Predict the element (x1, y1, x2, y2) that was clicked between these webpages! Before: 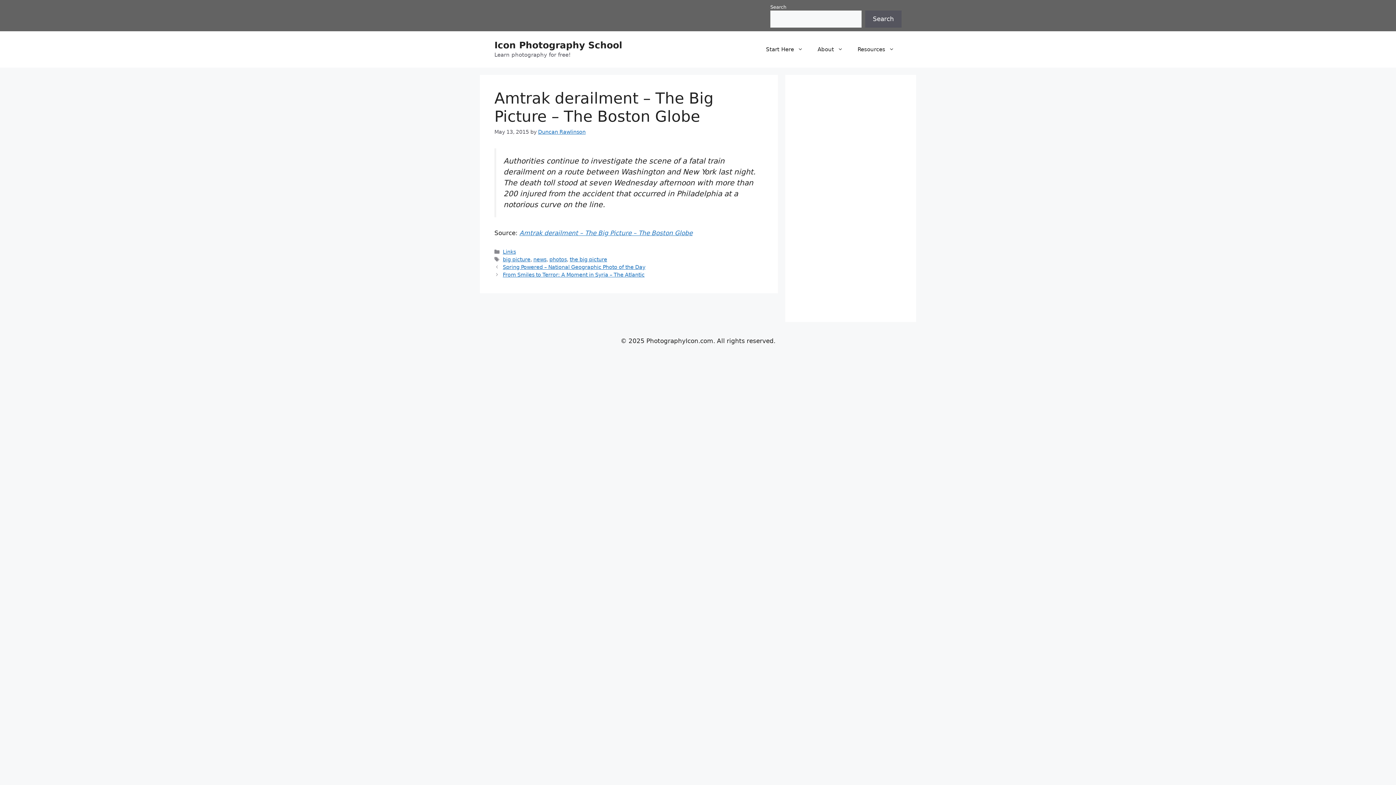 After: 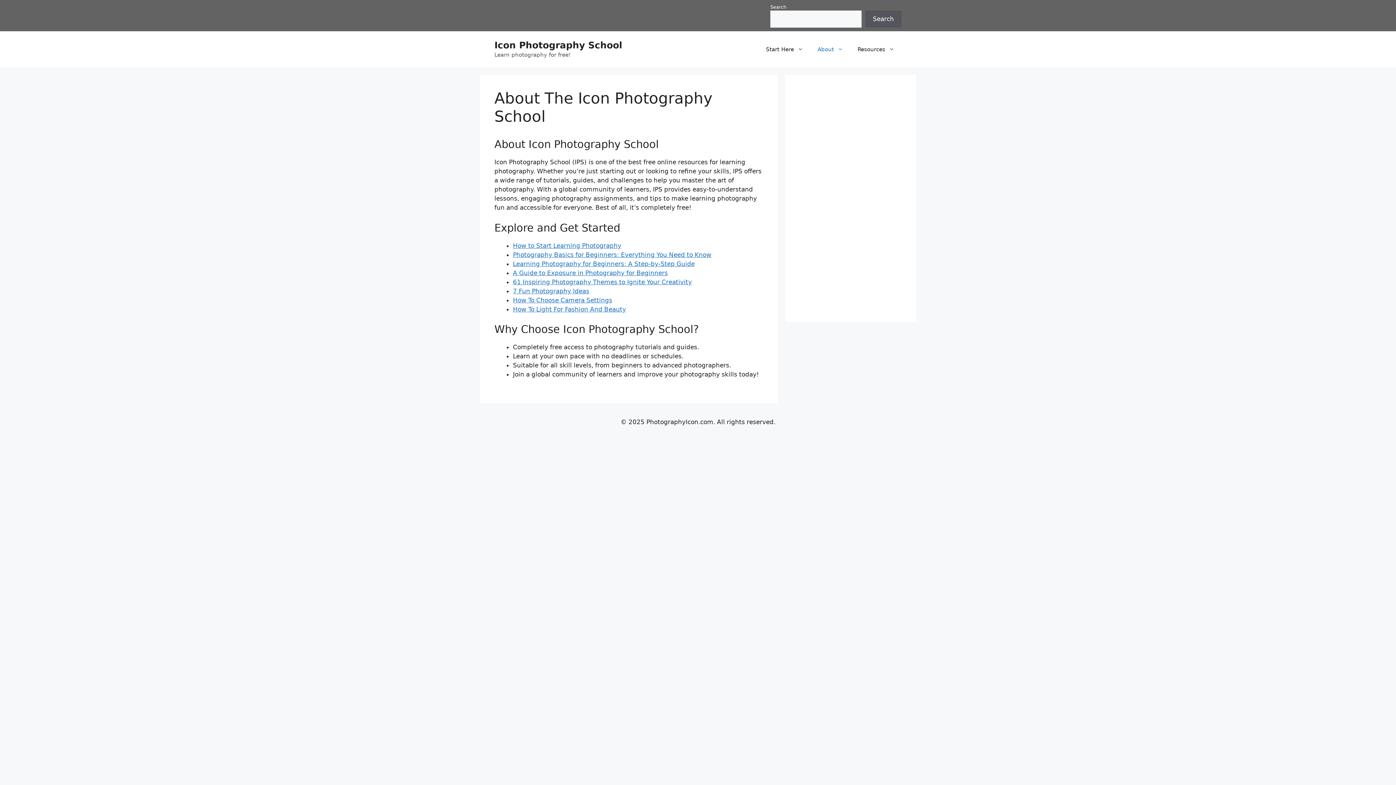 Action: label: About bbox: (810, 38, 850, 60)